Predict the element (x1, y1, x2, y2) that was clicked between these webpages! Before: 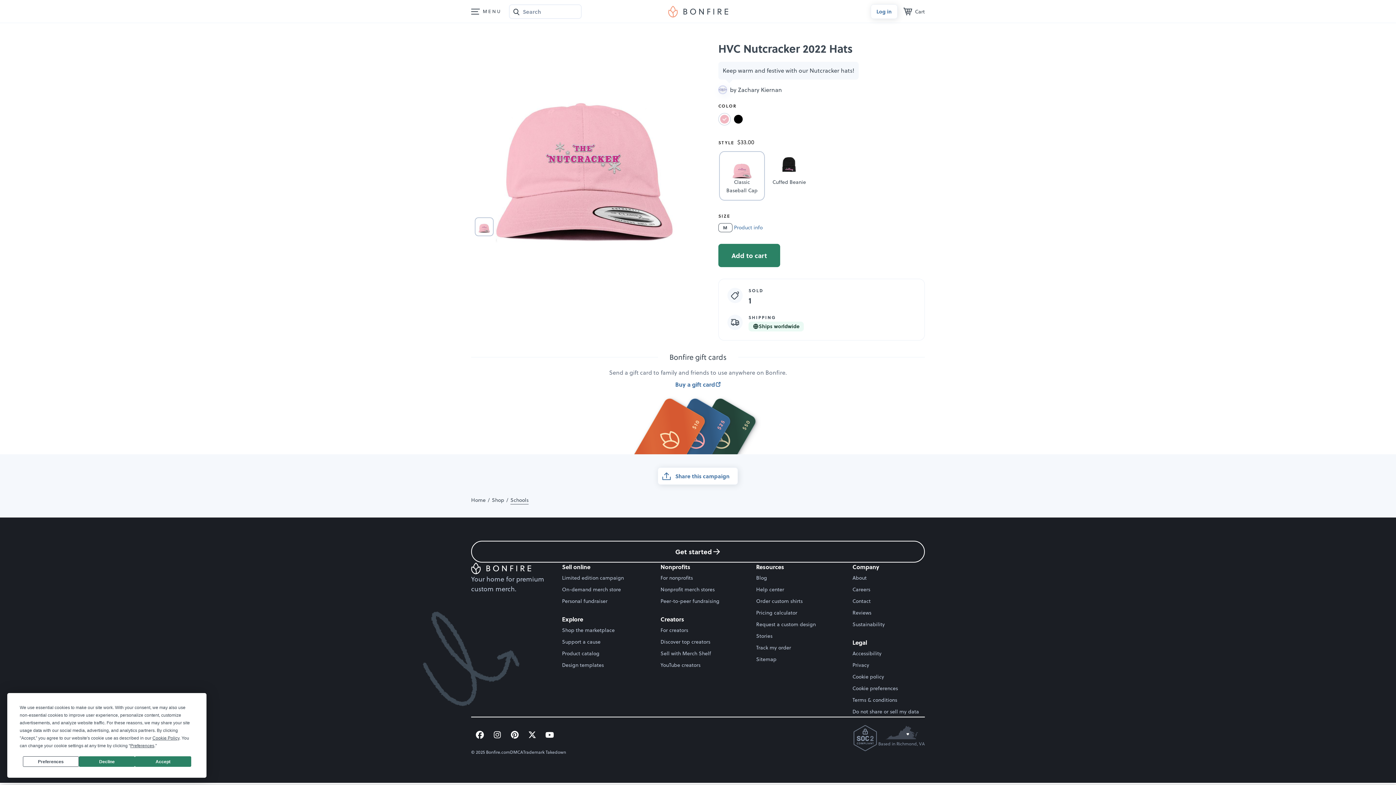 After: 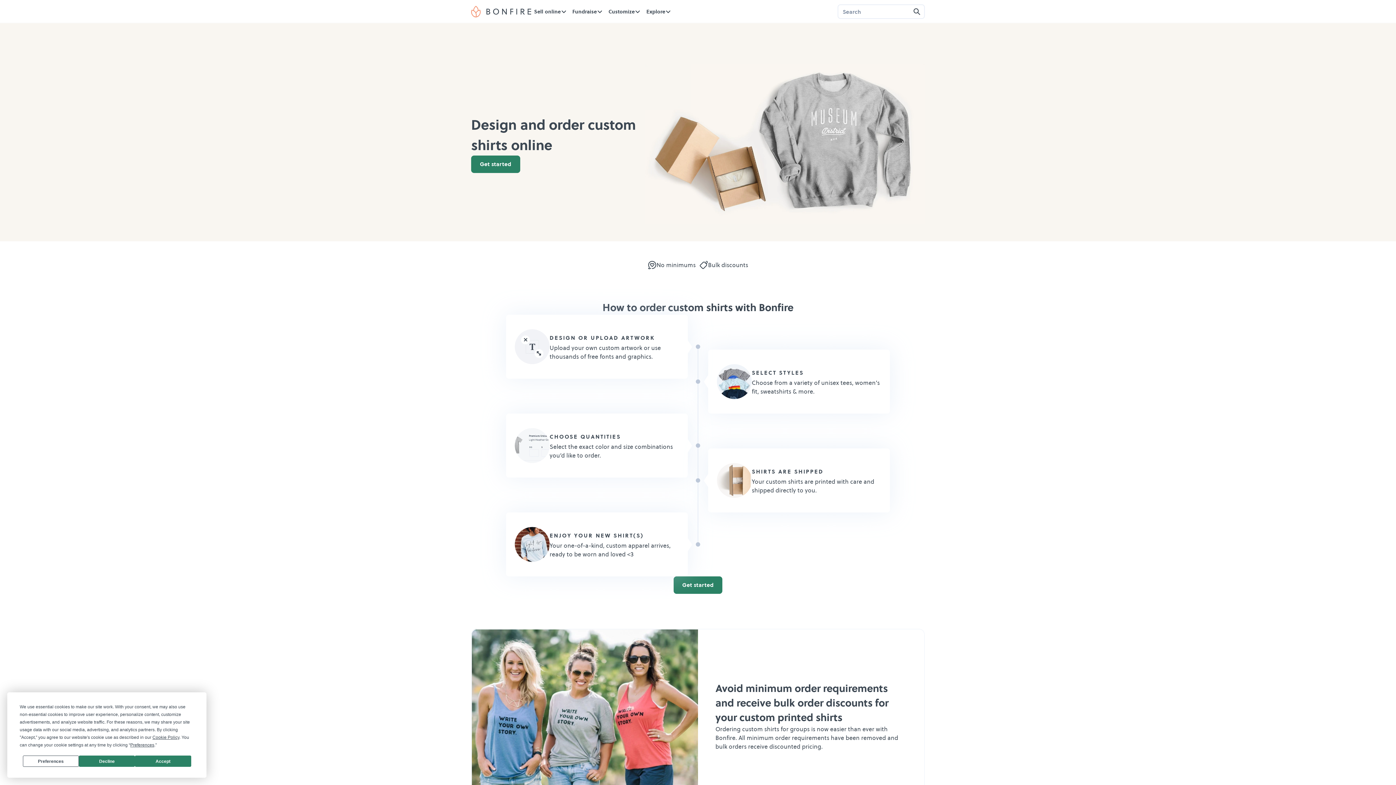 Action: bbox: (756, 597, 802, 605) label: Order custom shirts